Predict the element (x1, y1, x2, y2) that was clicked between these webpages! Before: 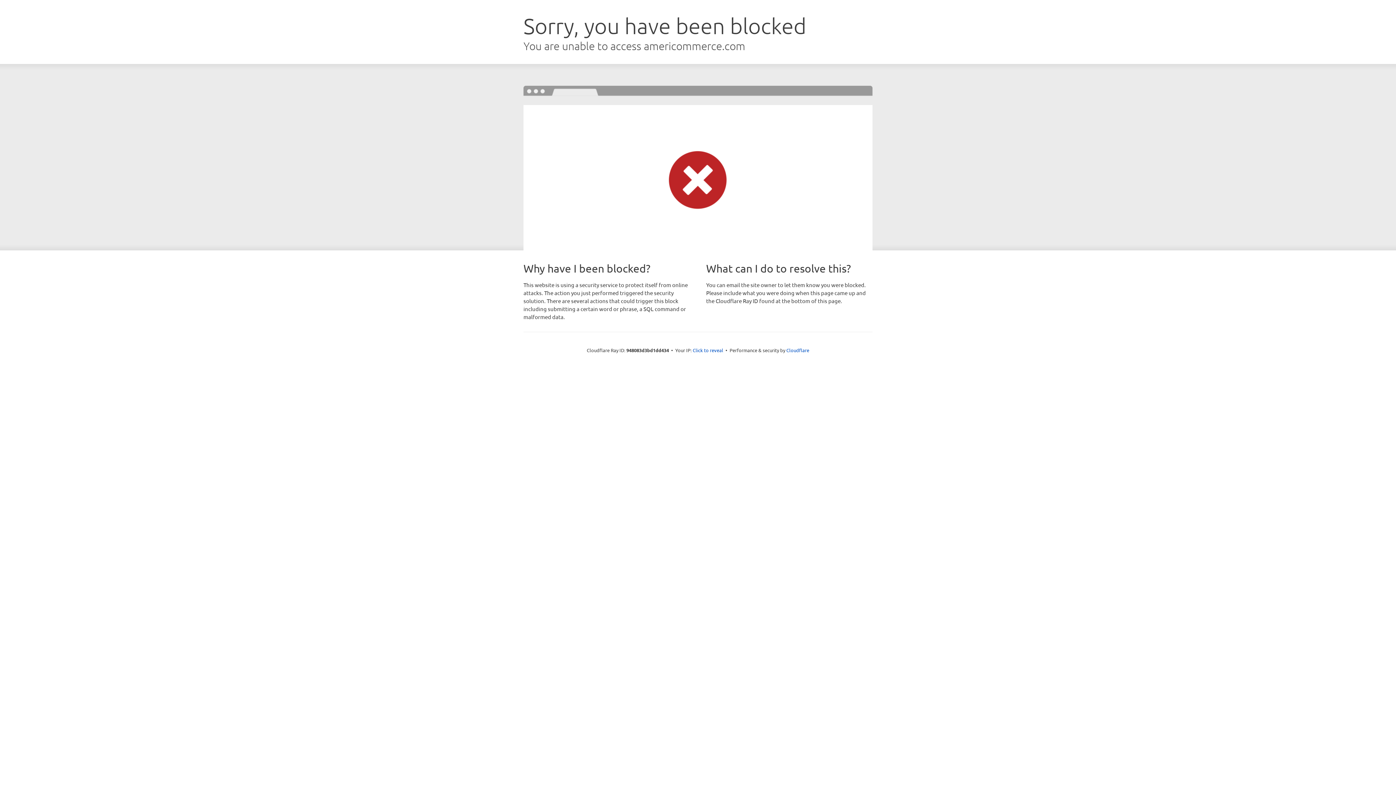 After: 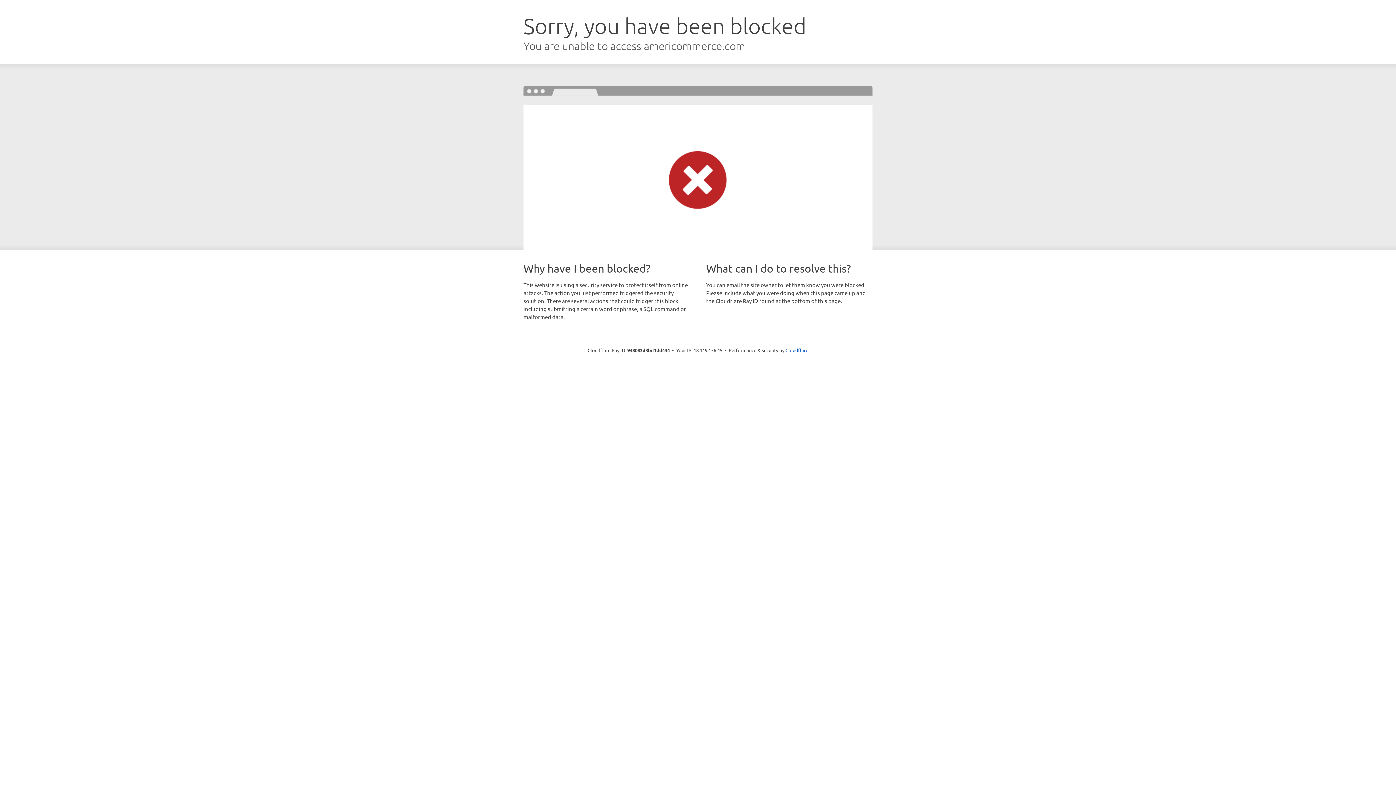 Action: label: Click to reveal bbox: (692, 346, 723, 353)